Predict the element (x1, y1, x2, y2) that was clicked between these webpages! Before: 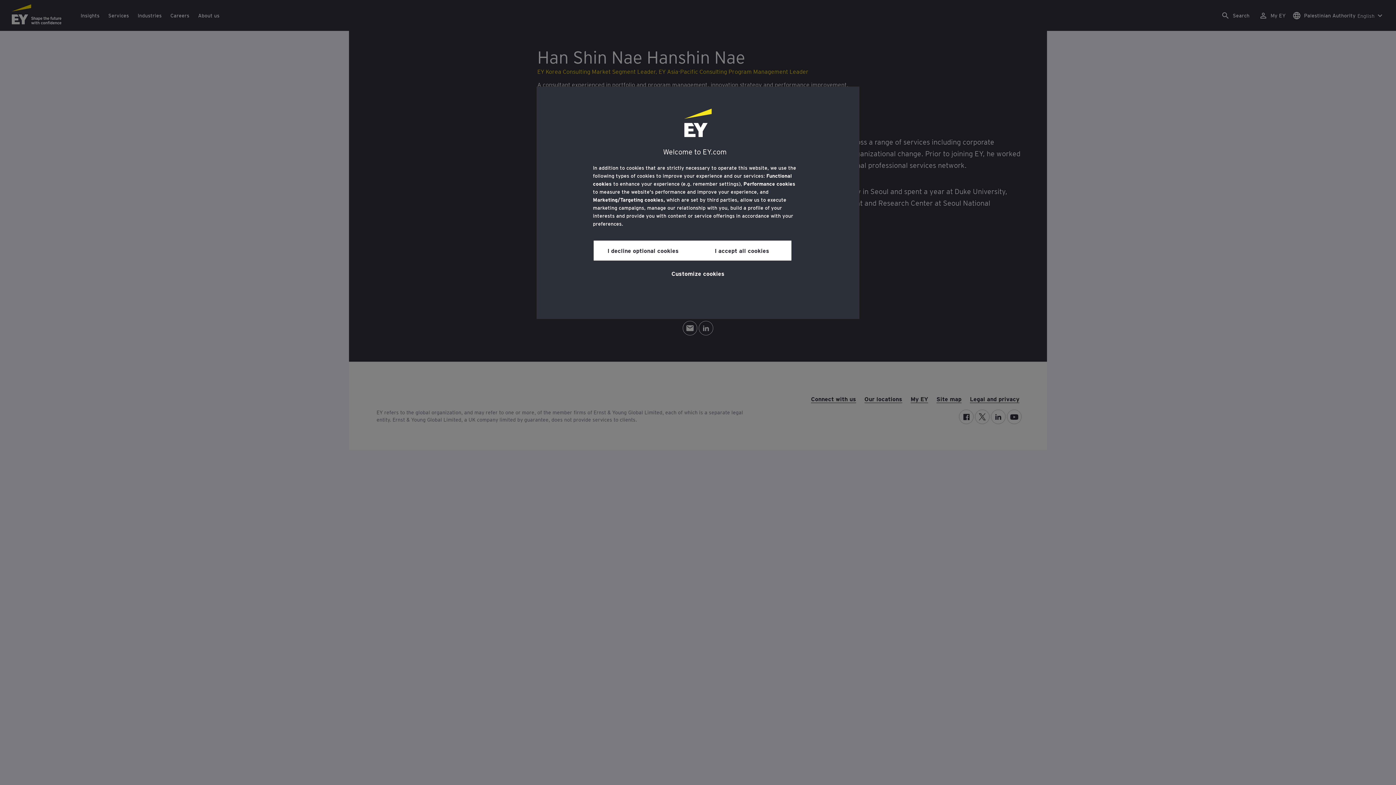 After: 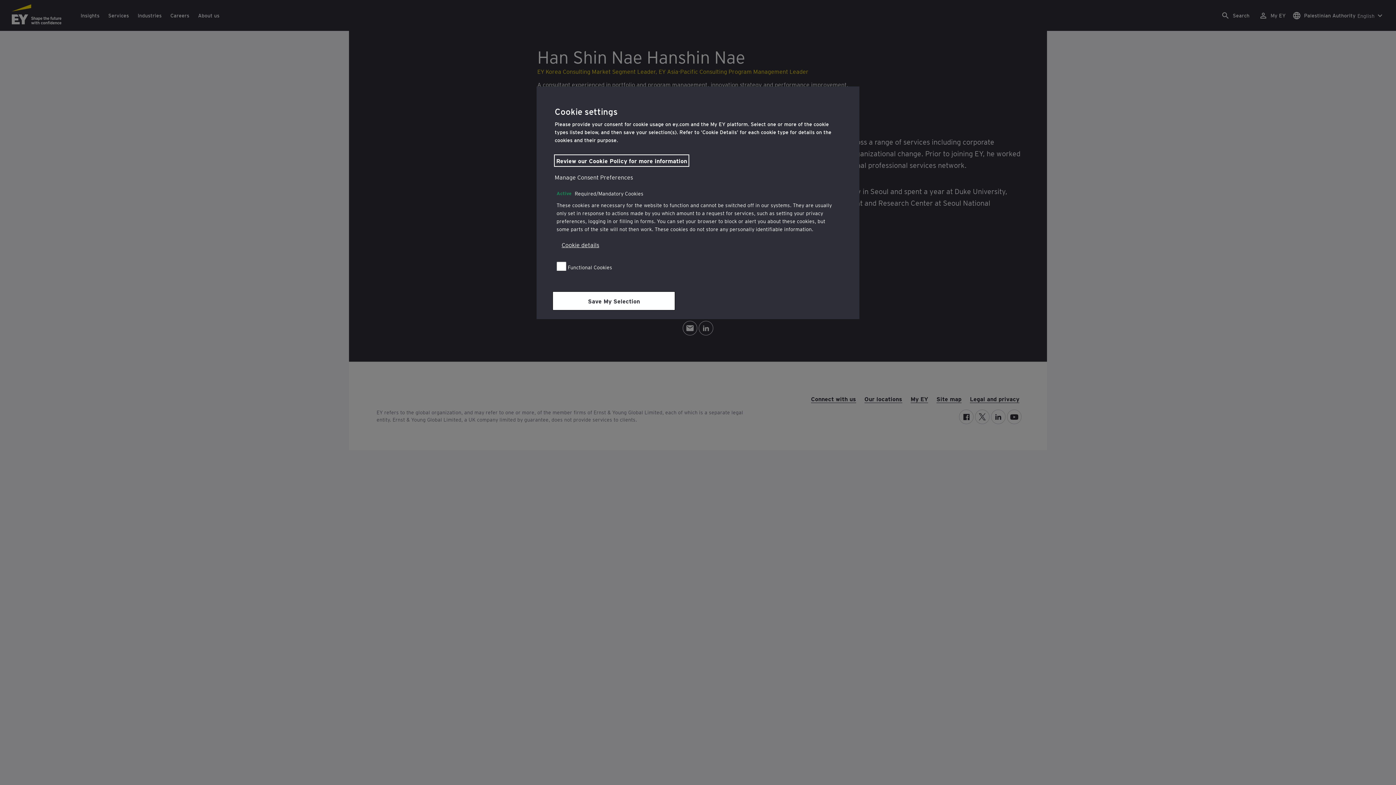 Action: label: Customize cookies bbox: (671, 264, 724, 281)